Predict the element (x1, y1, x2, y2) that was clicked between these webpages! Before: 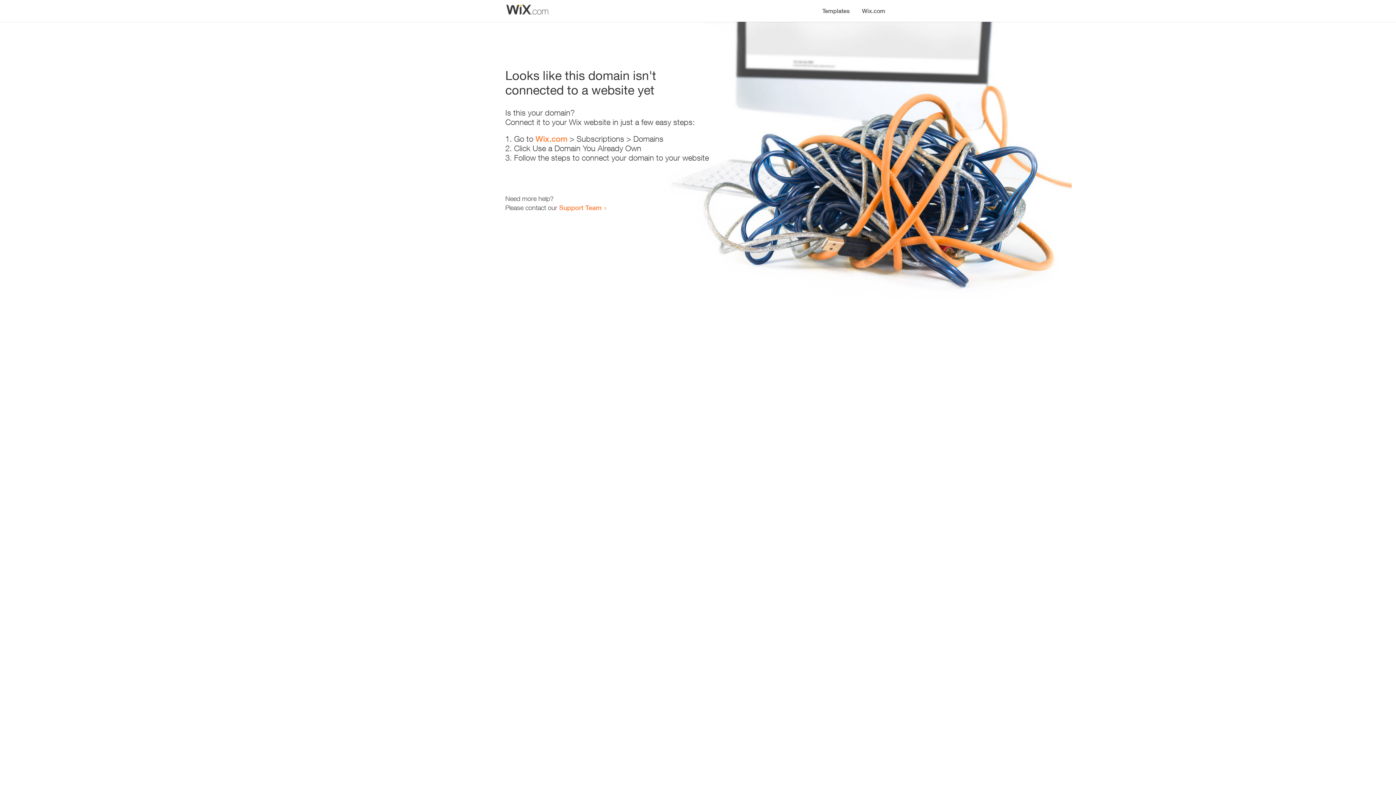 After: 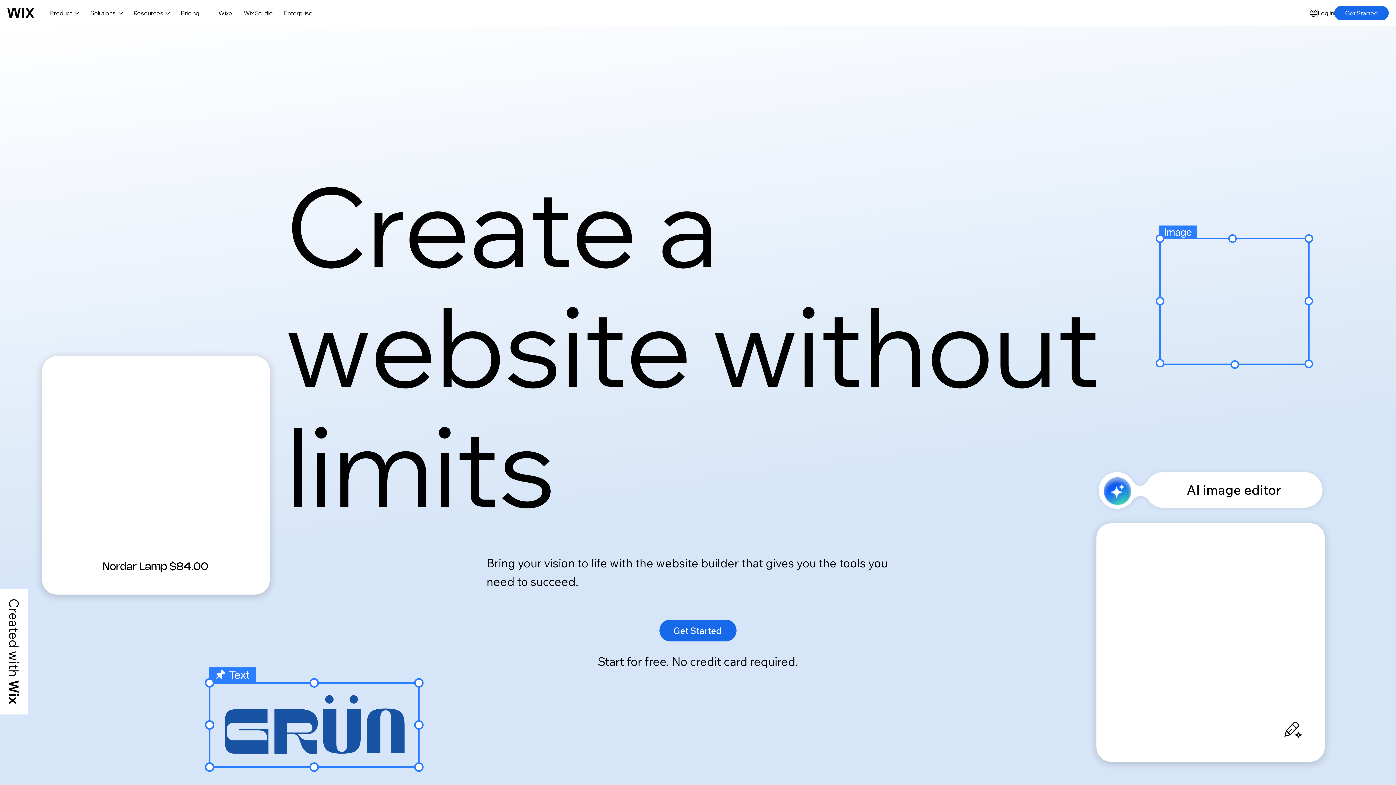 Action: label: Wix.com bbox: (535, 134, 567, 143)